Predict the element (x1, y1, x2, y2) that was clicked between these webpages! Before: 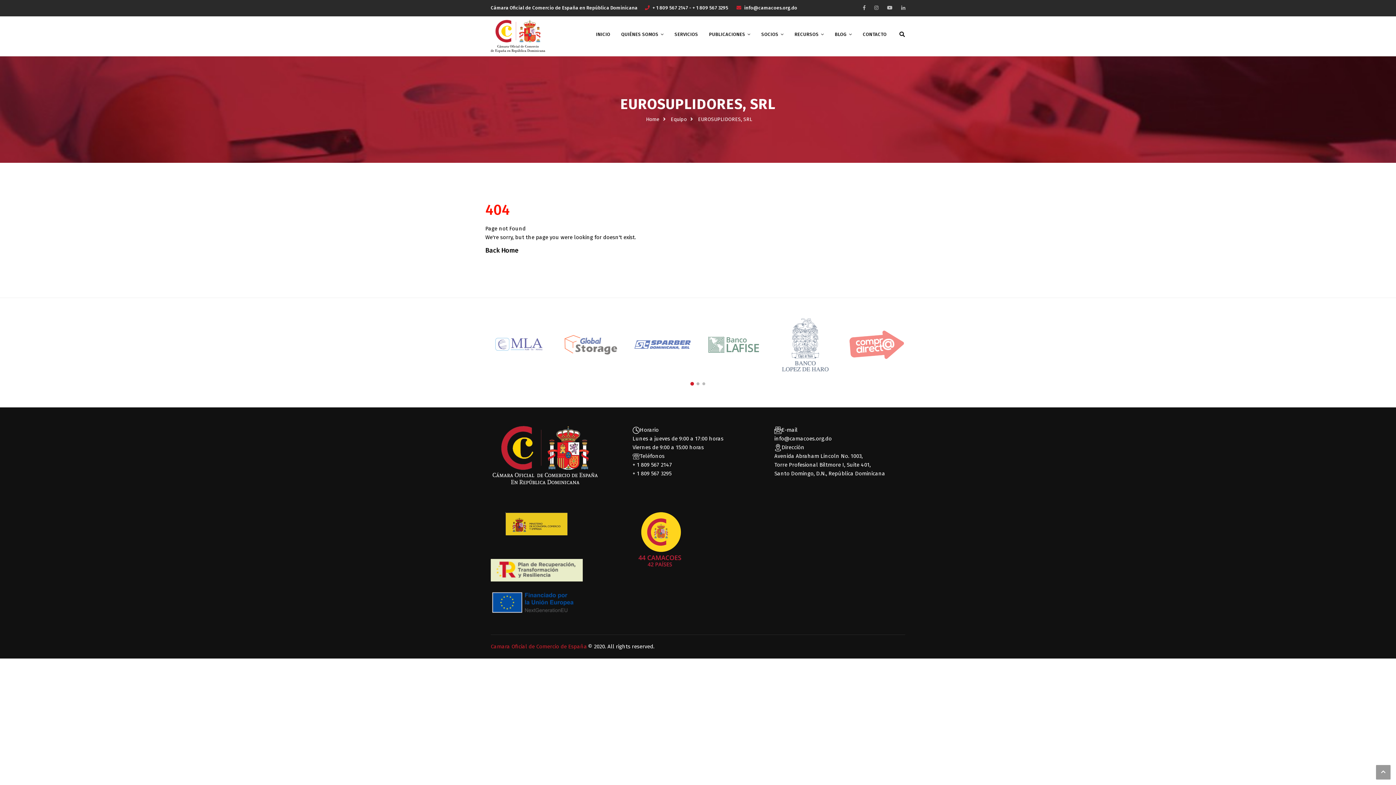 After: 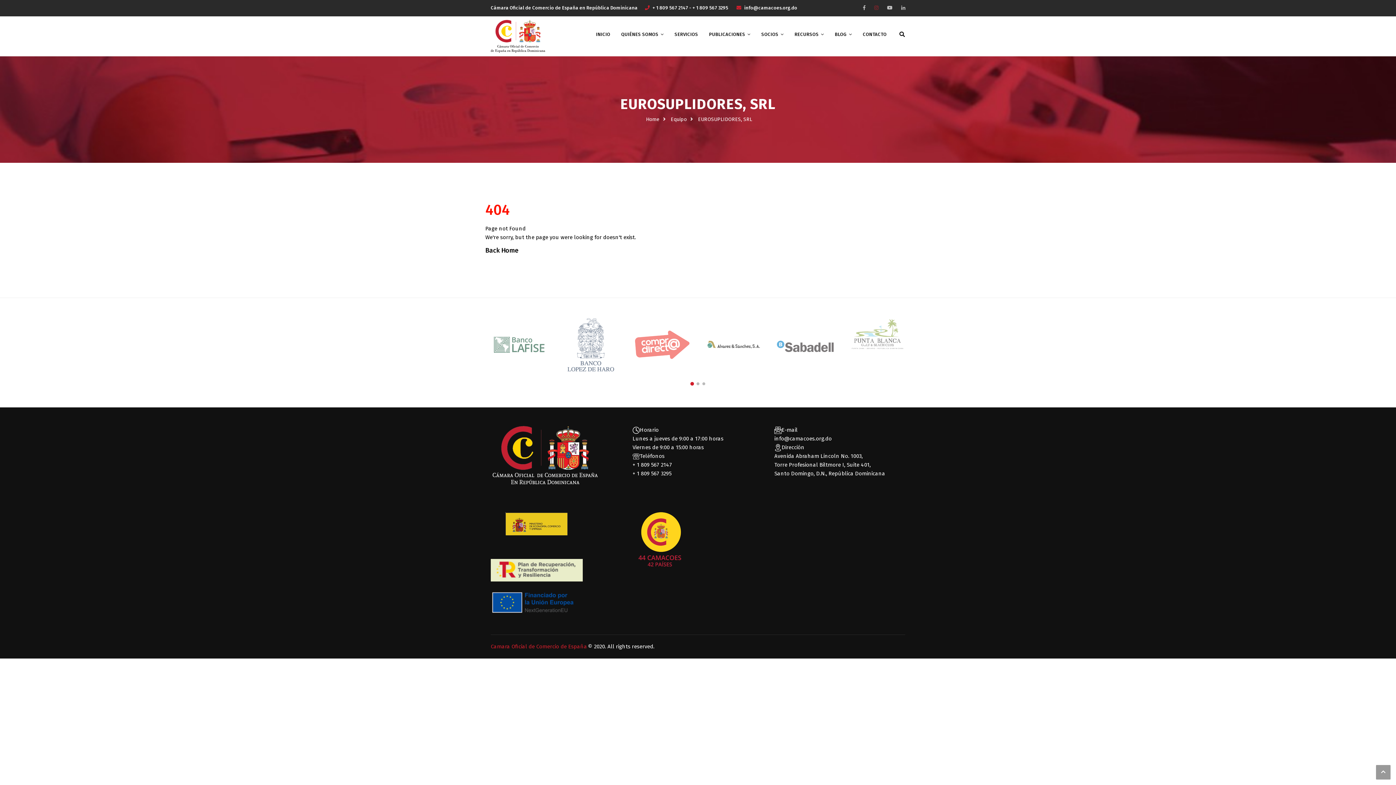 Action: bbox: (874, 5, 878, 10)